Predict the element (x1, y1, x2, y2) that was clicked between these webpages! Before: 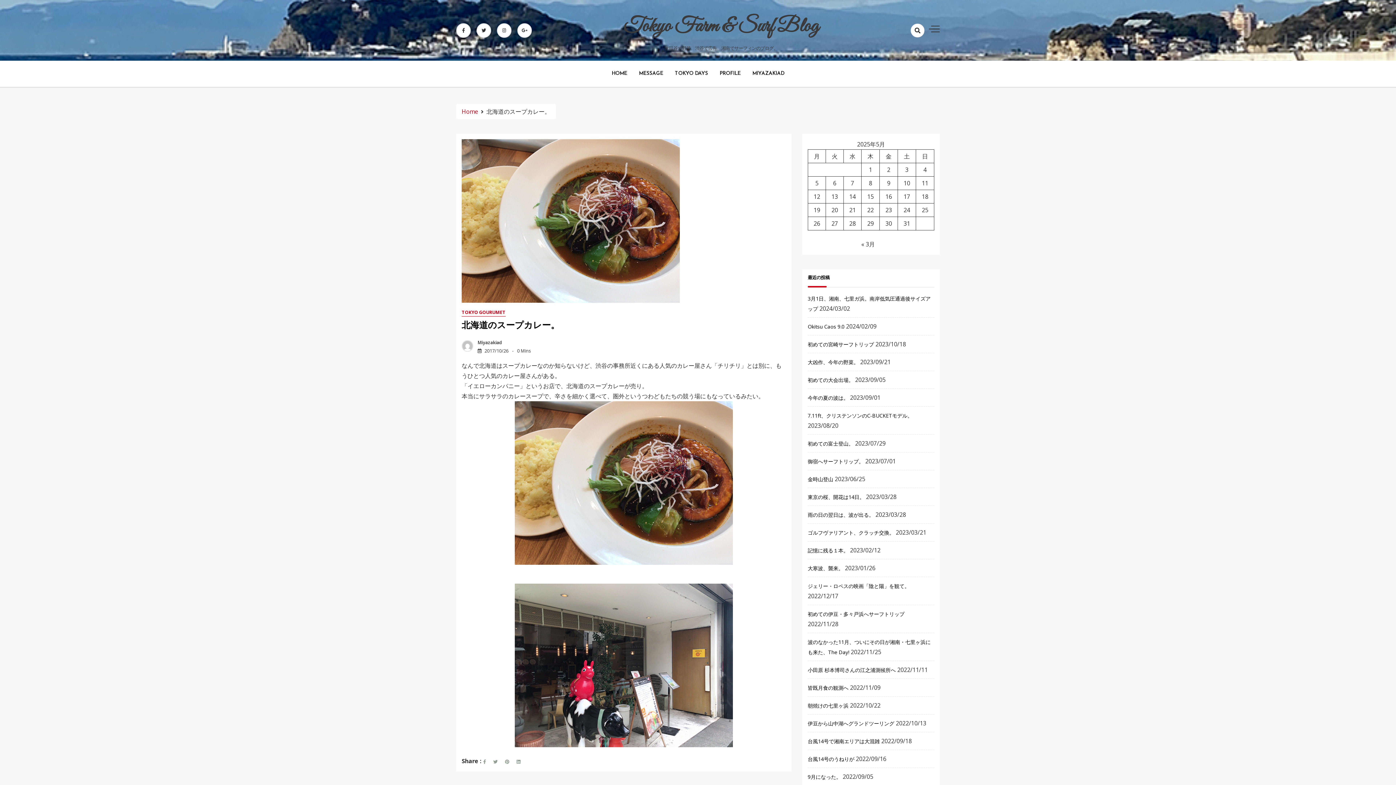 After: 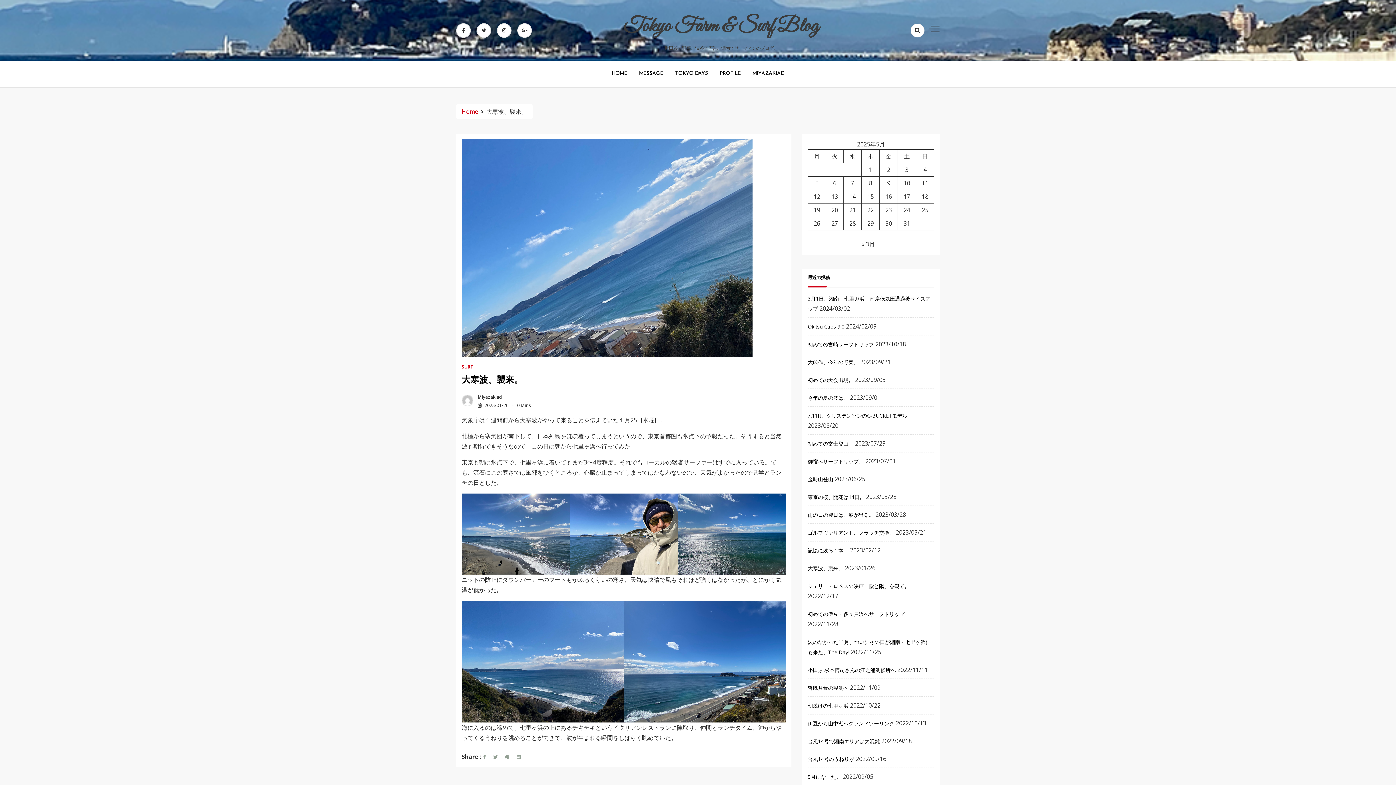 Action: bbox: (808, 565, 843, 572) label: 大寒波、襲来。